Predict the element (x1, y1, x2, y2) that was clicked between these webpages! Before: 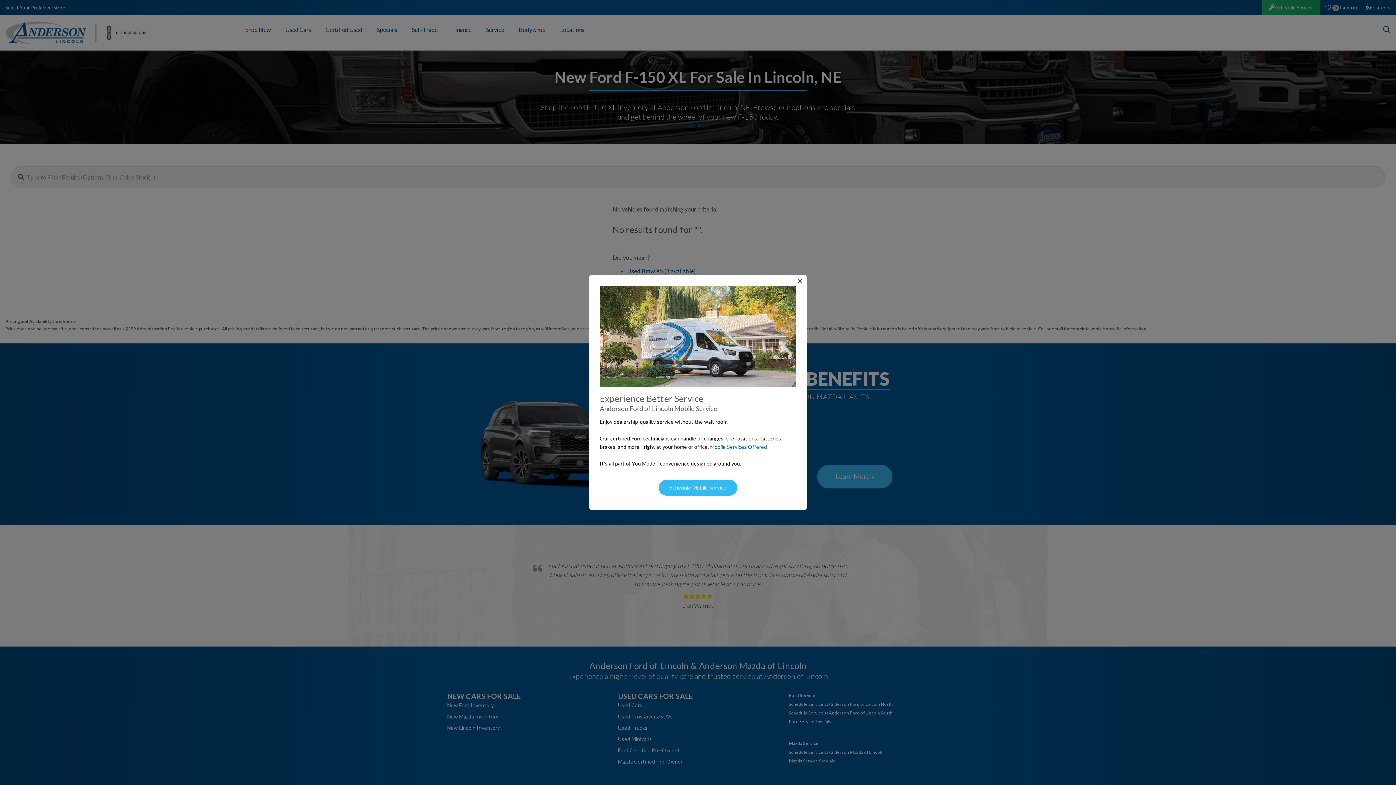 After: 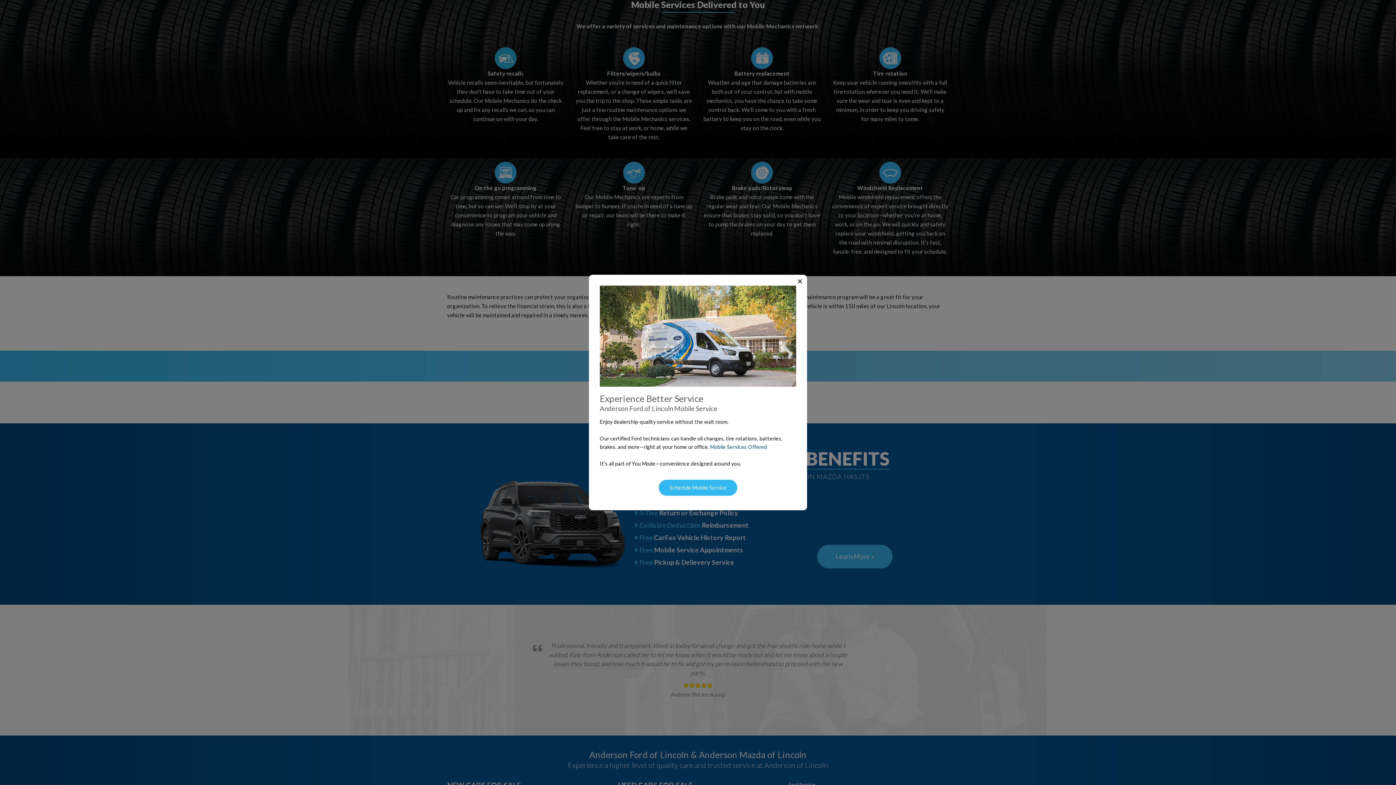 Action: bbox: (710, 444, 767, 450) label: Mobile Services Offered